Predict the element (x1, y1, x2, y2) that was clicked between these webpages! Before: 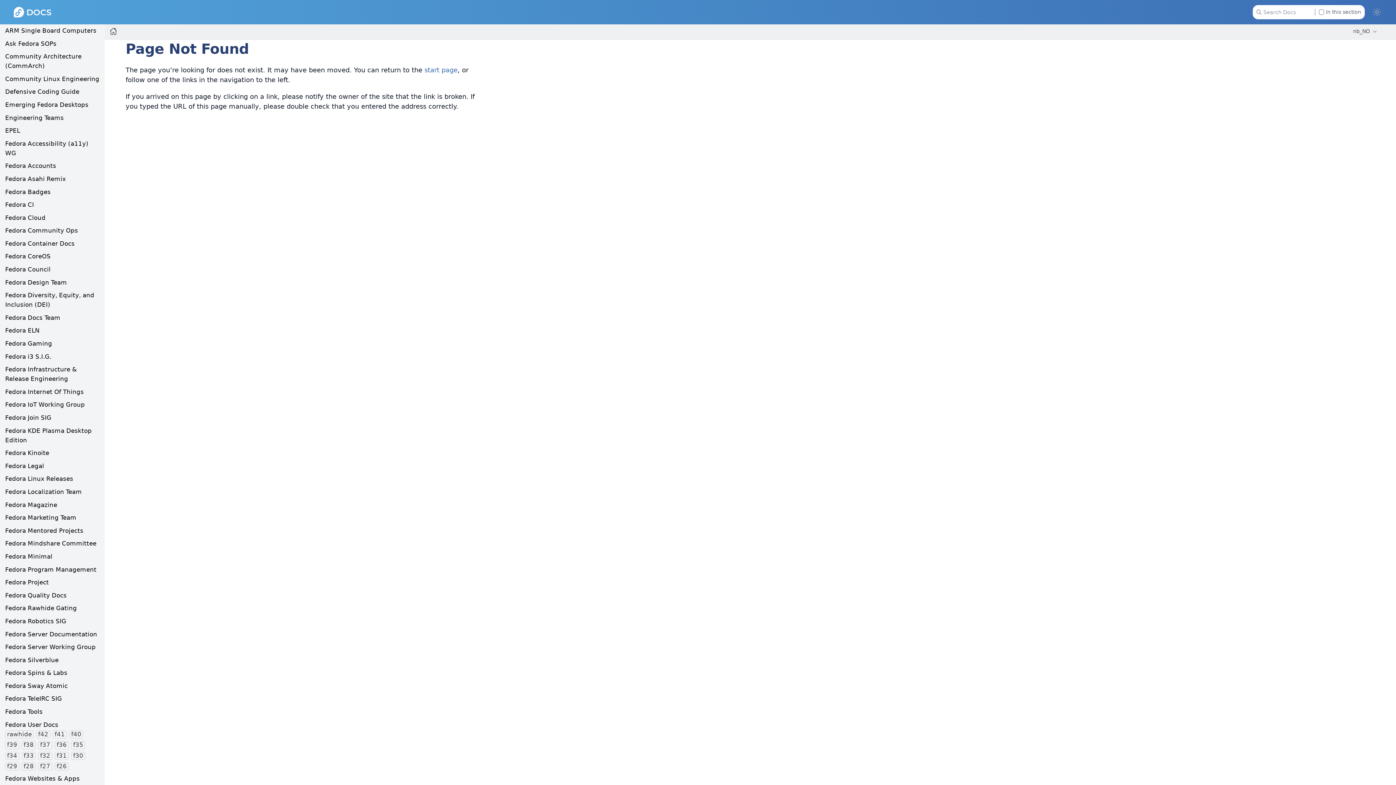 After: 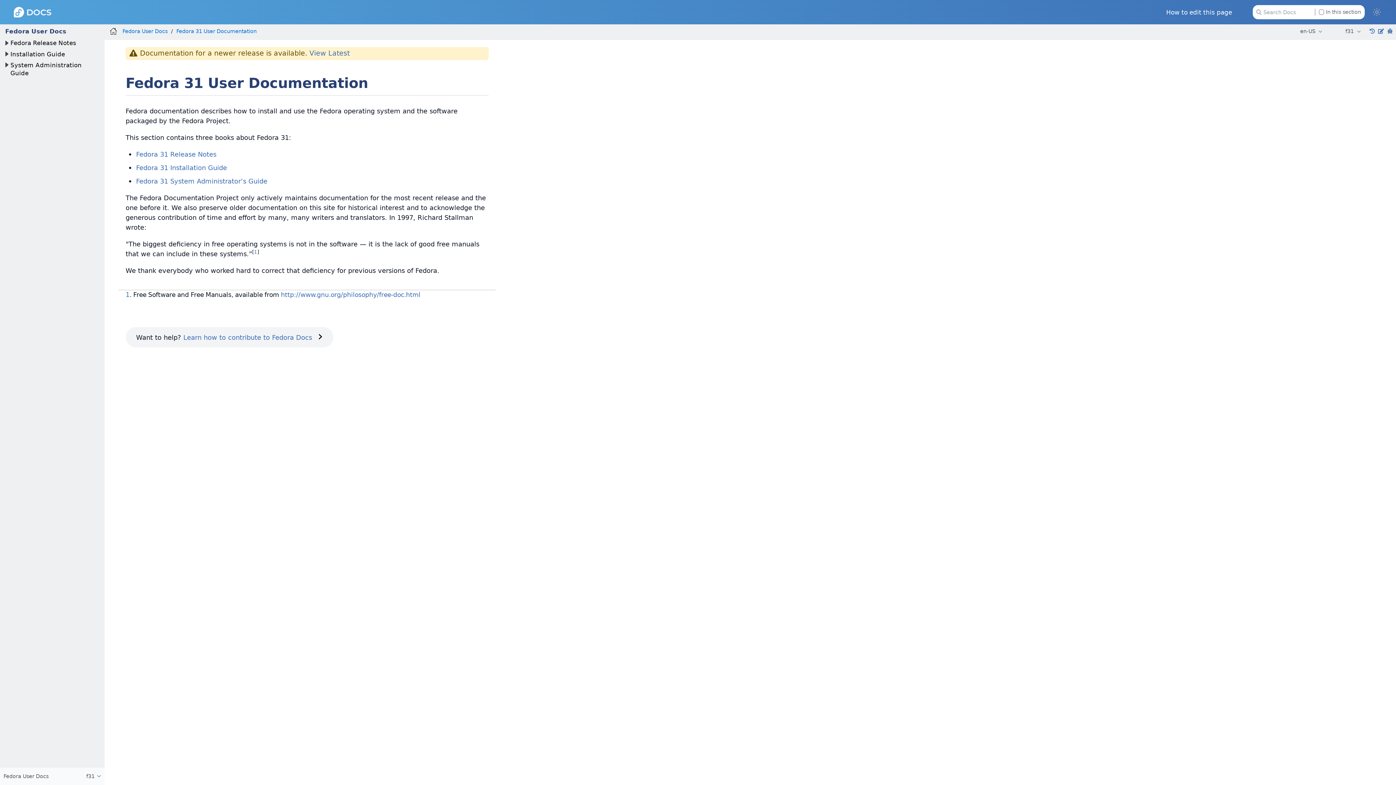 Action: bbox: (54, 752, 68, 760) label: f31